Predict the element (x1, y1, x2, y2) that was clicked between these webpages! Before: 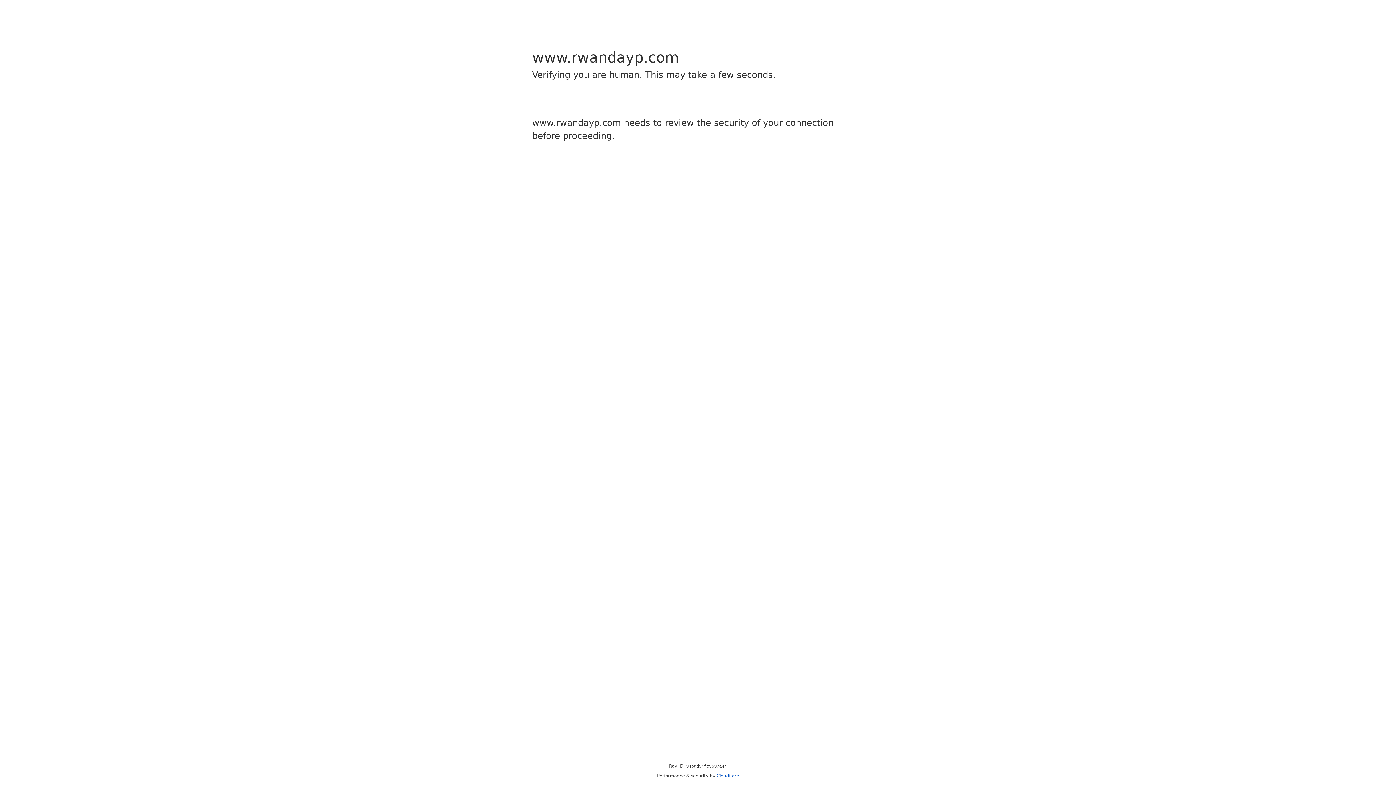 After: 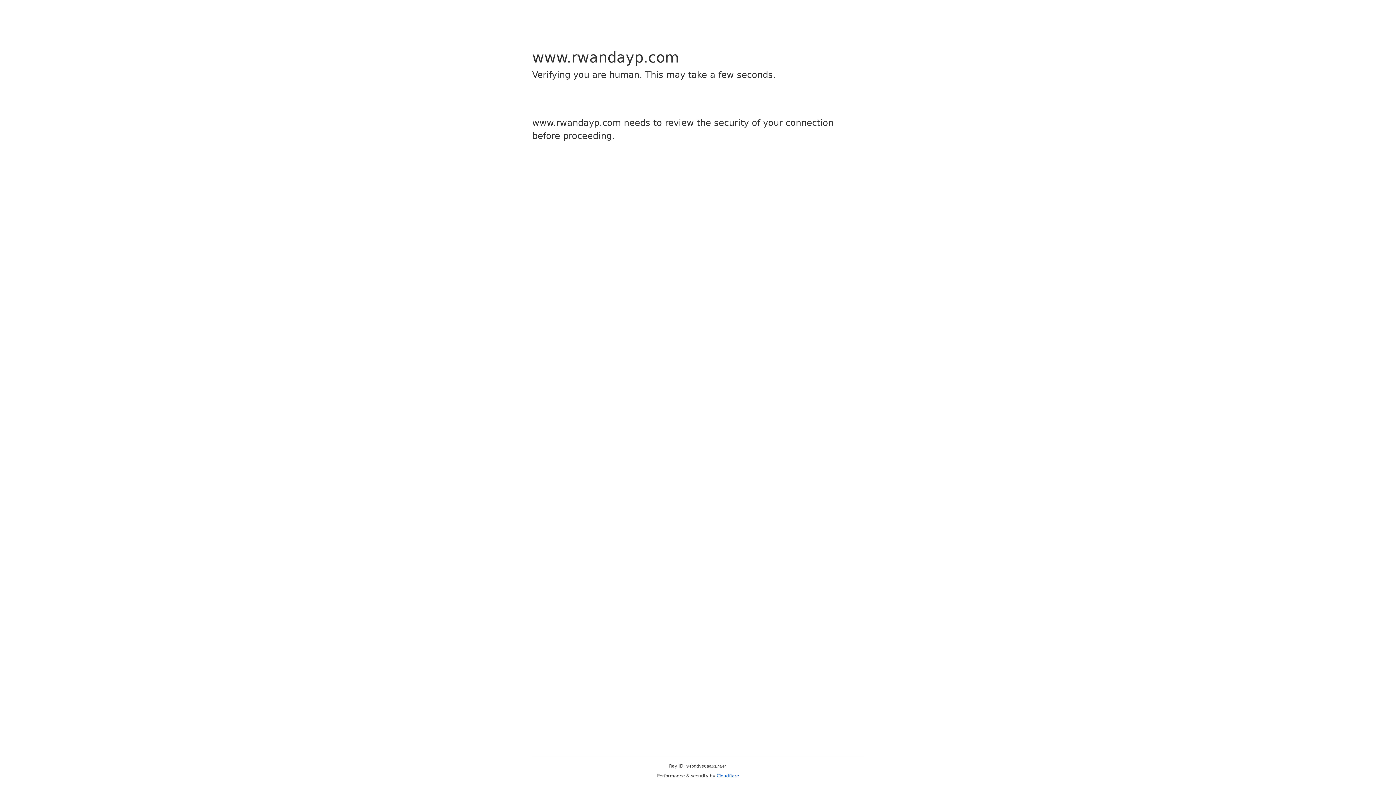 Action: label: Cloudflare bbox: (716, 773, 739, 778)